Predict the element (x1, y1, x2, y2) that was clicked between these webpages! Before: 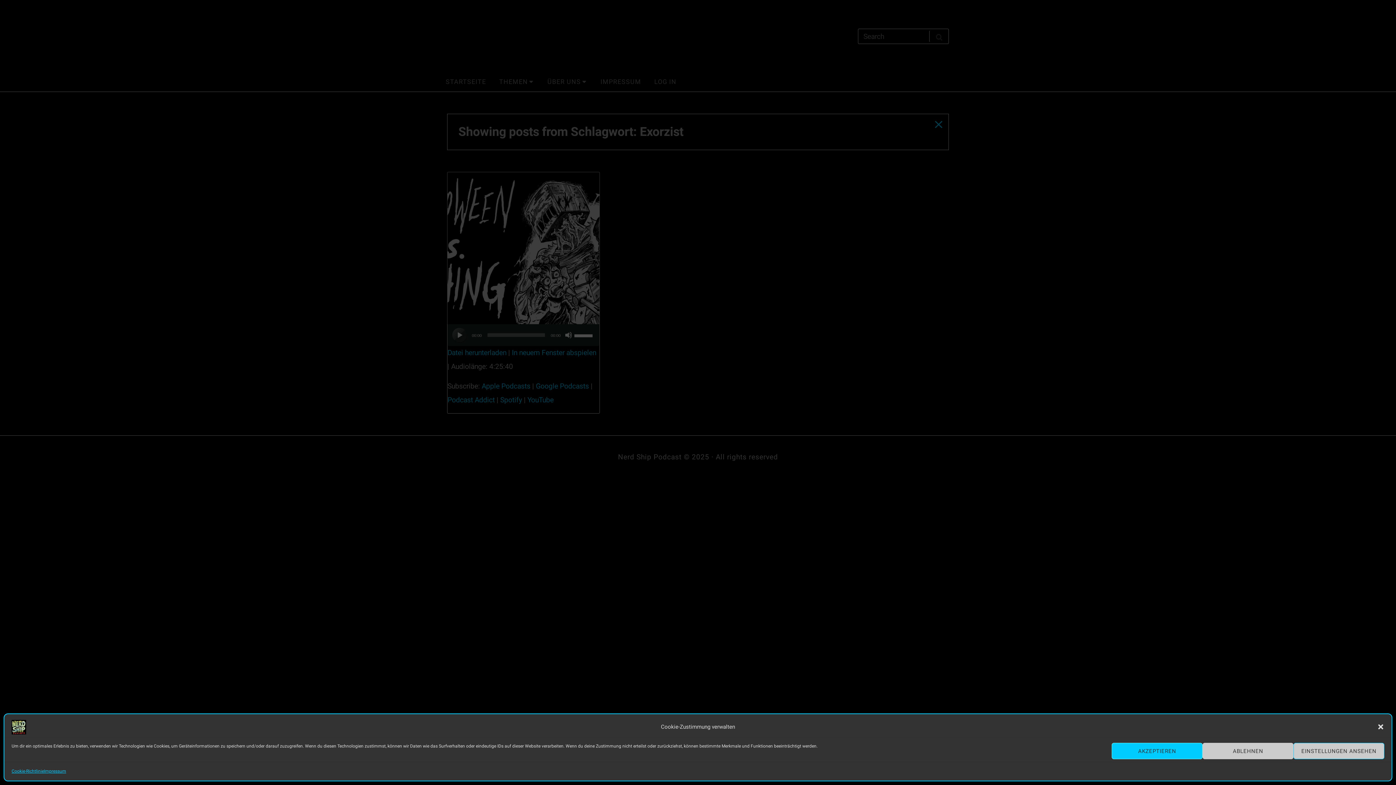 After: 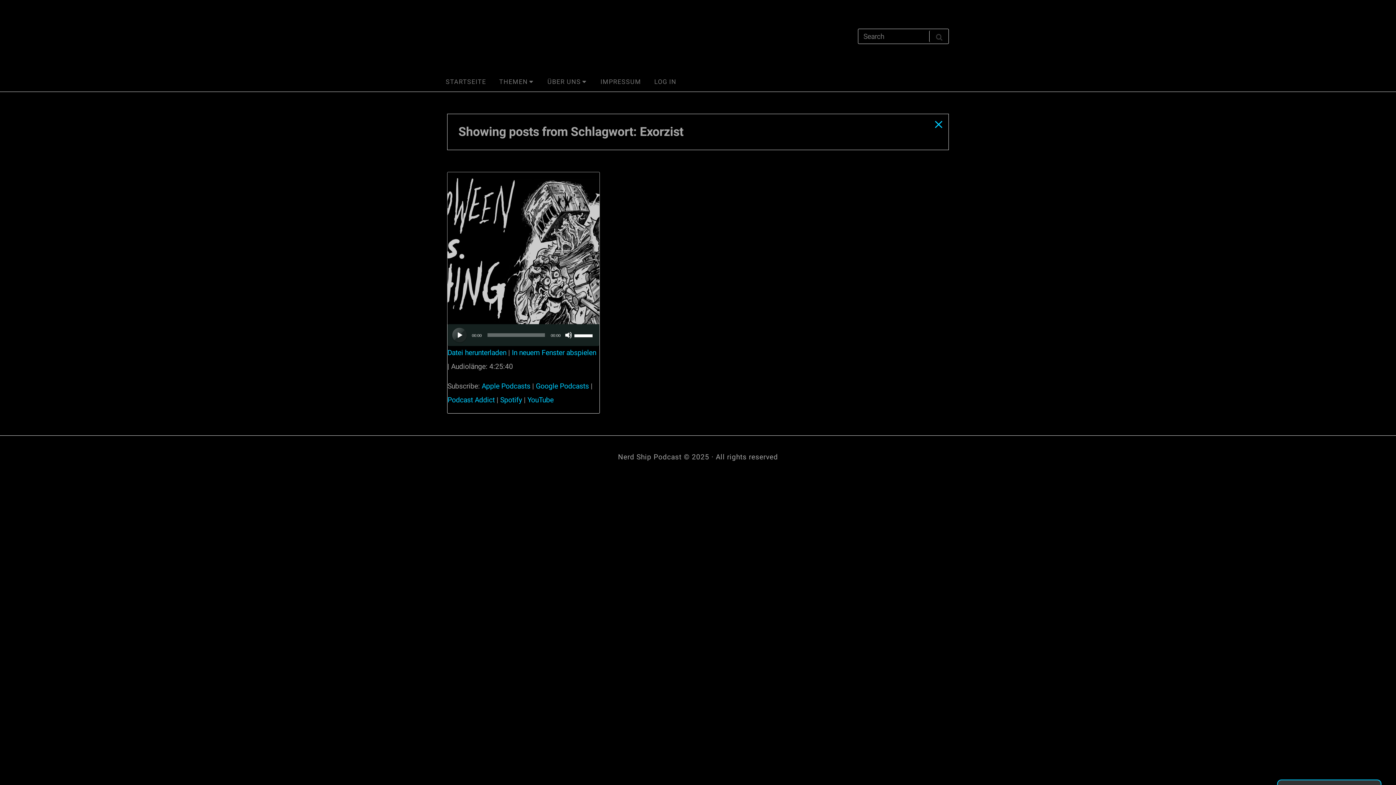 Action: bbox: (1202, 743, 1293, 759) label: ABLEHNEN